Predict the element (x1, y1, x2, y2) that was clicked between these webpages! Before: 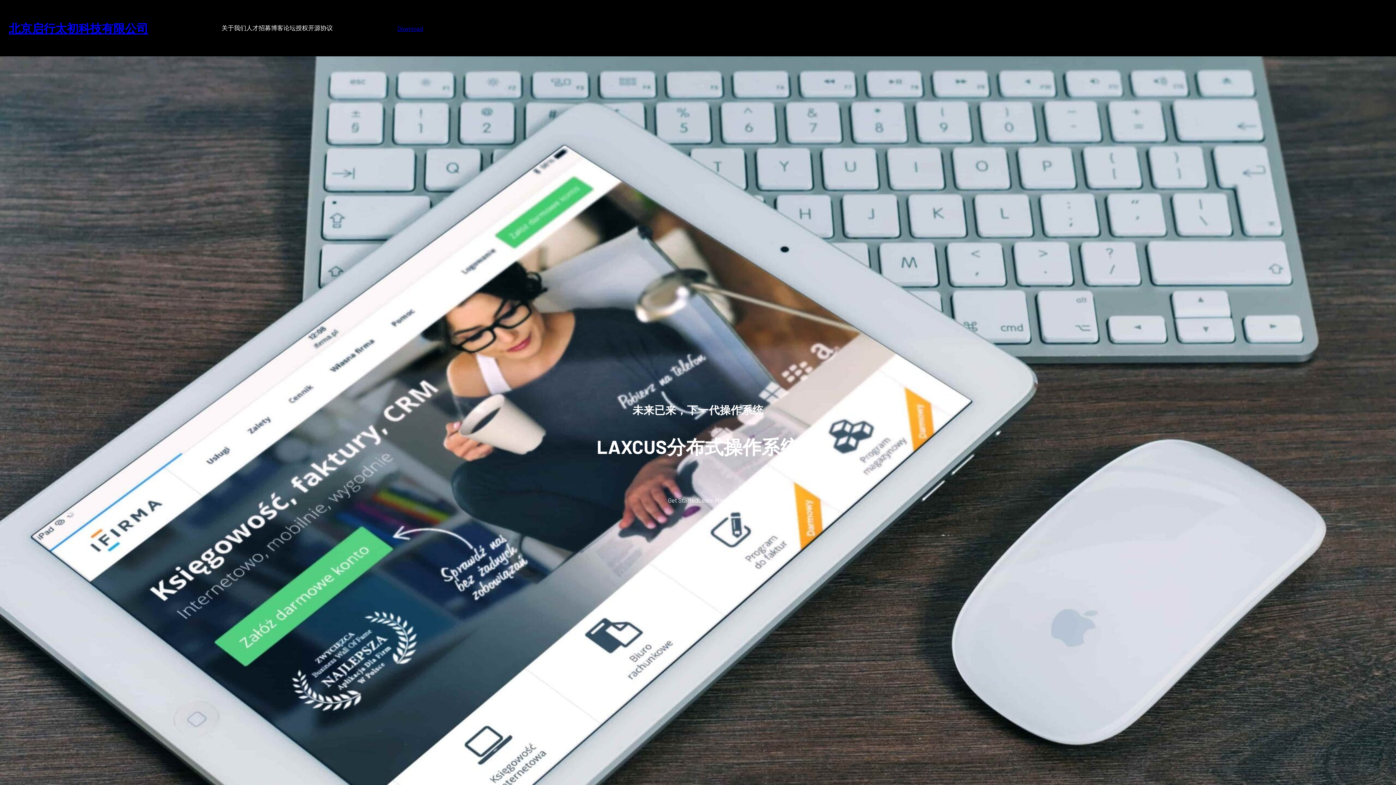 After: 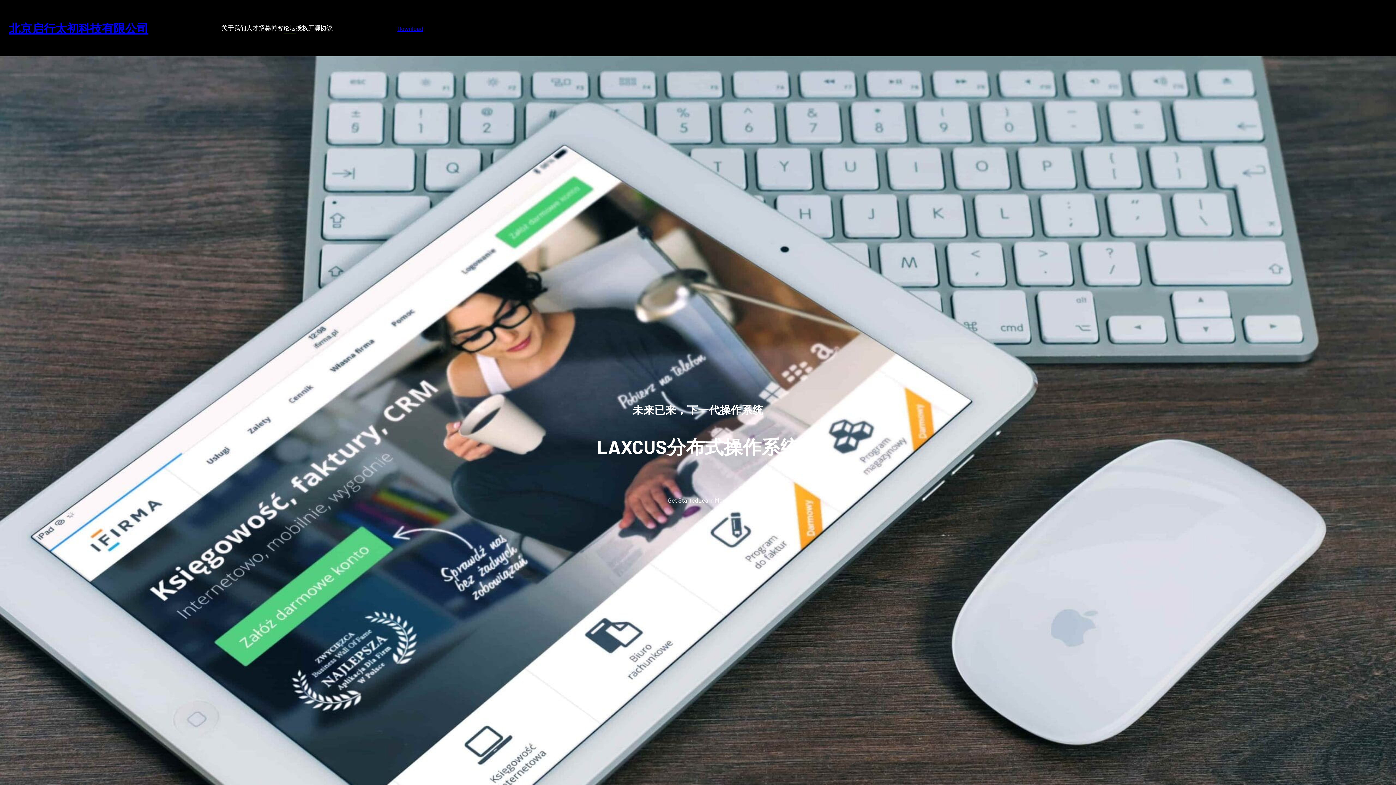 Action: label: 论坛 bbox: (283, 22, 295, 33)